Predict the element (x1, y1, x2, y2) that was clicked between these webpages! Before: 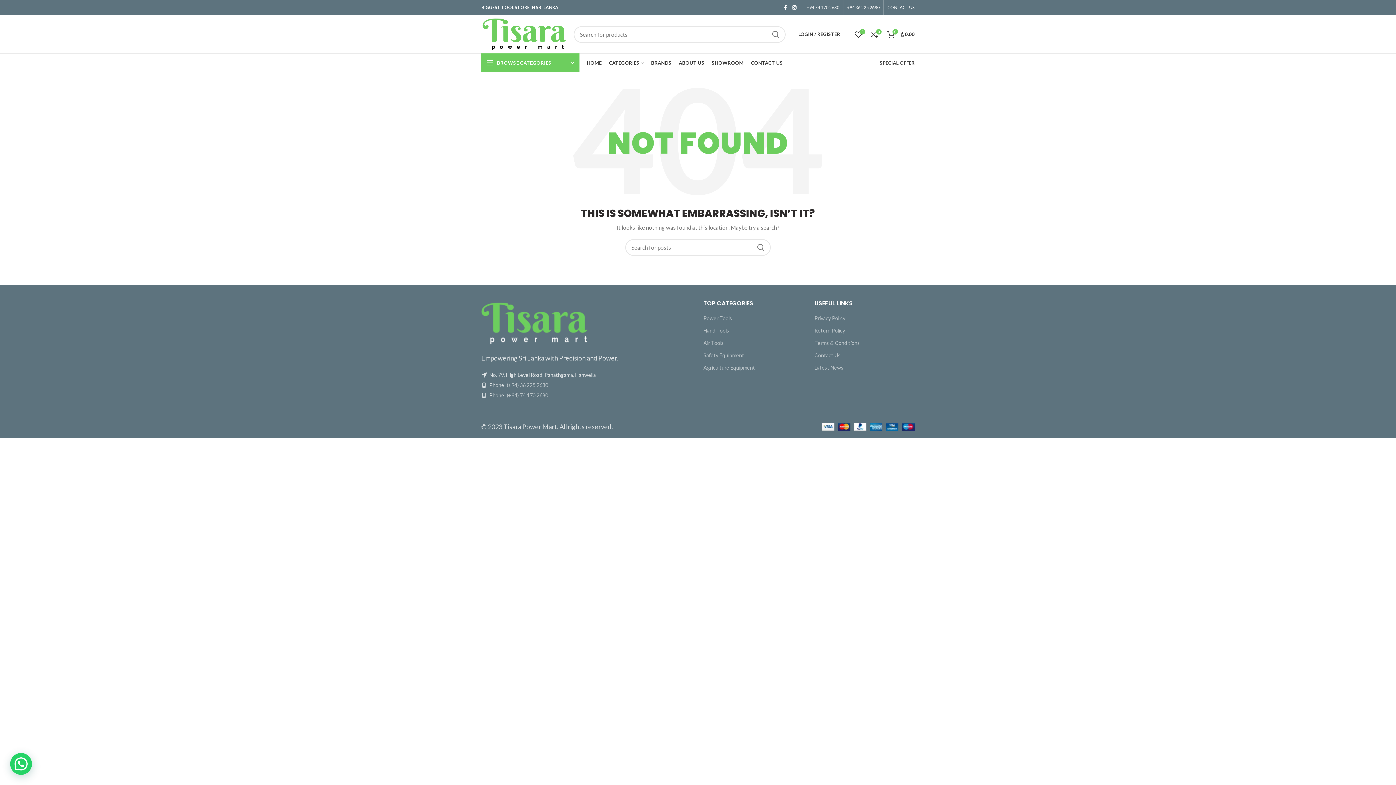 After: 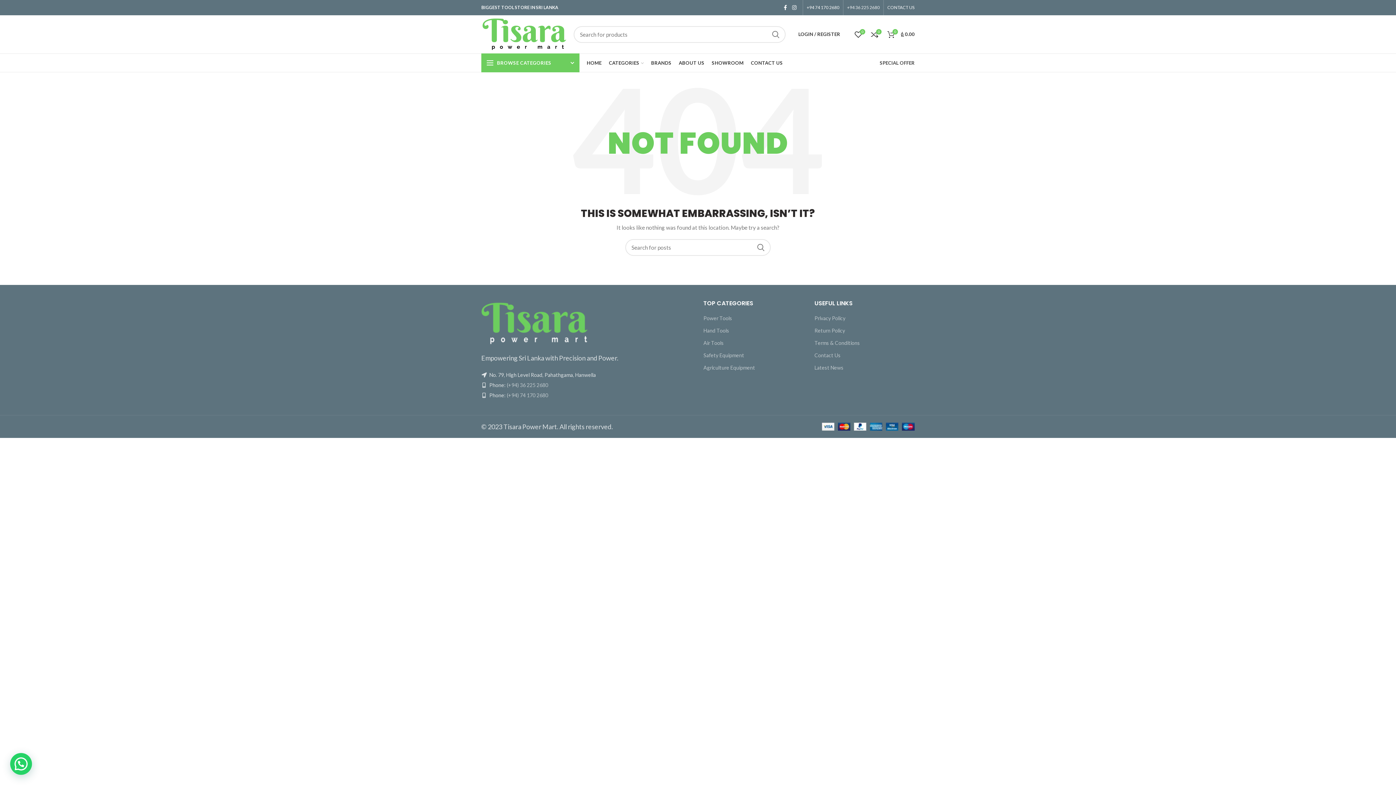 Action: label: +94 74 170 2680 bbox: (806, 4, 839, 10)